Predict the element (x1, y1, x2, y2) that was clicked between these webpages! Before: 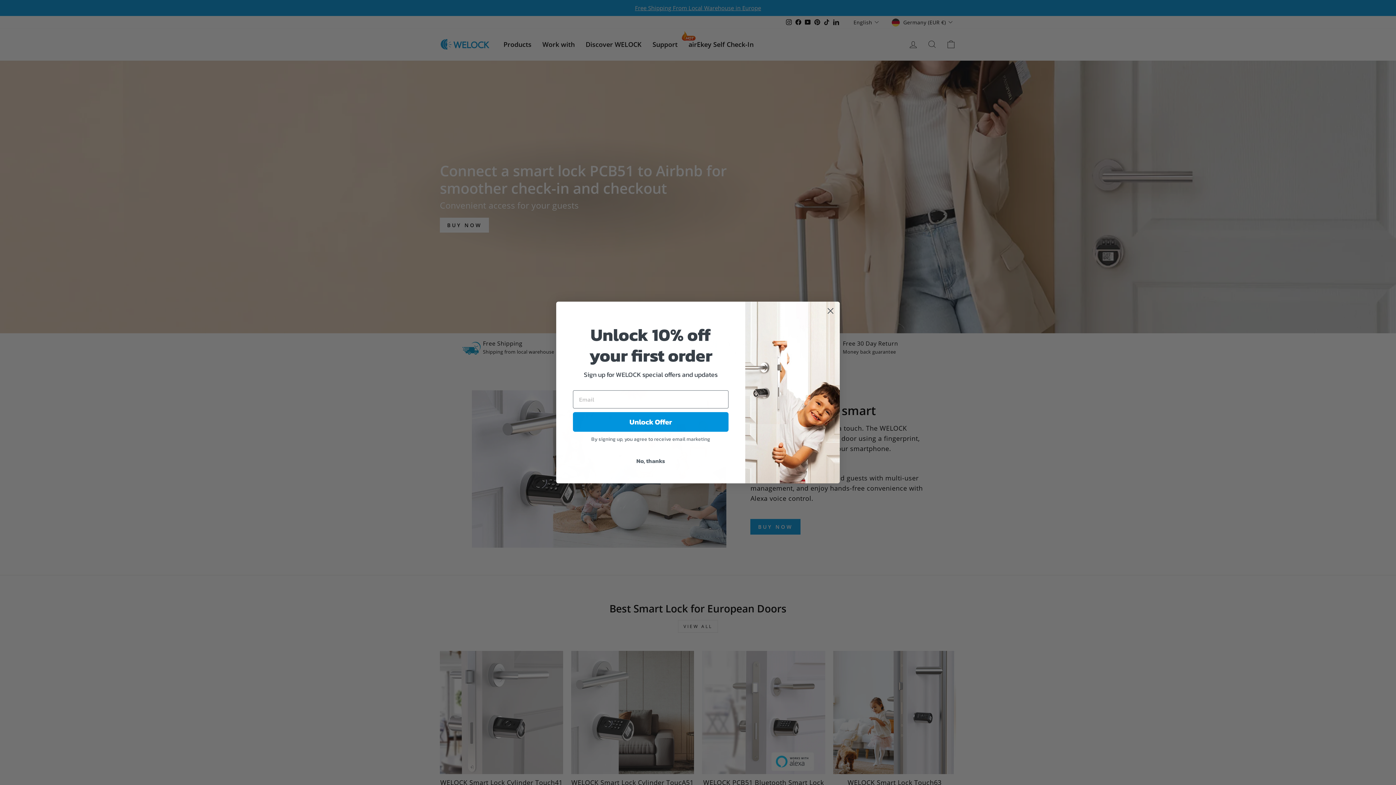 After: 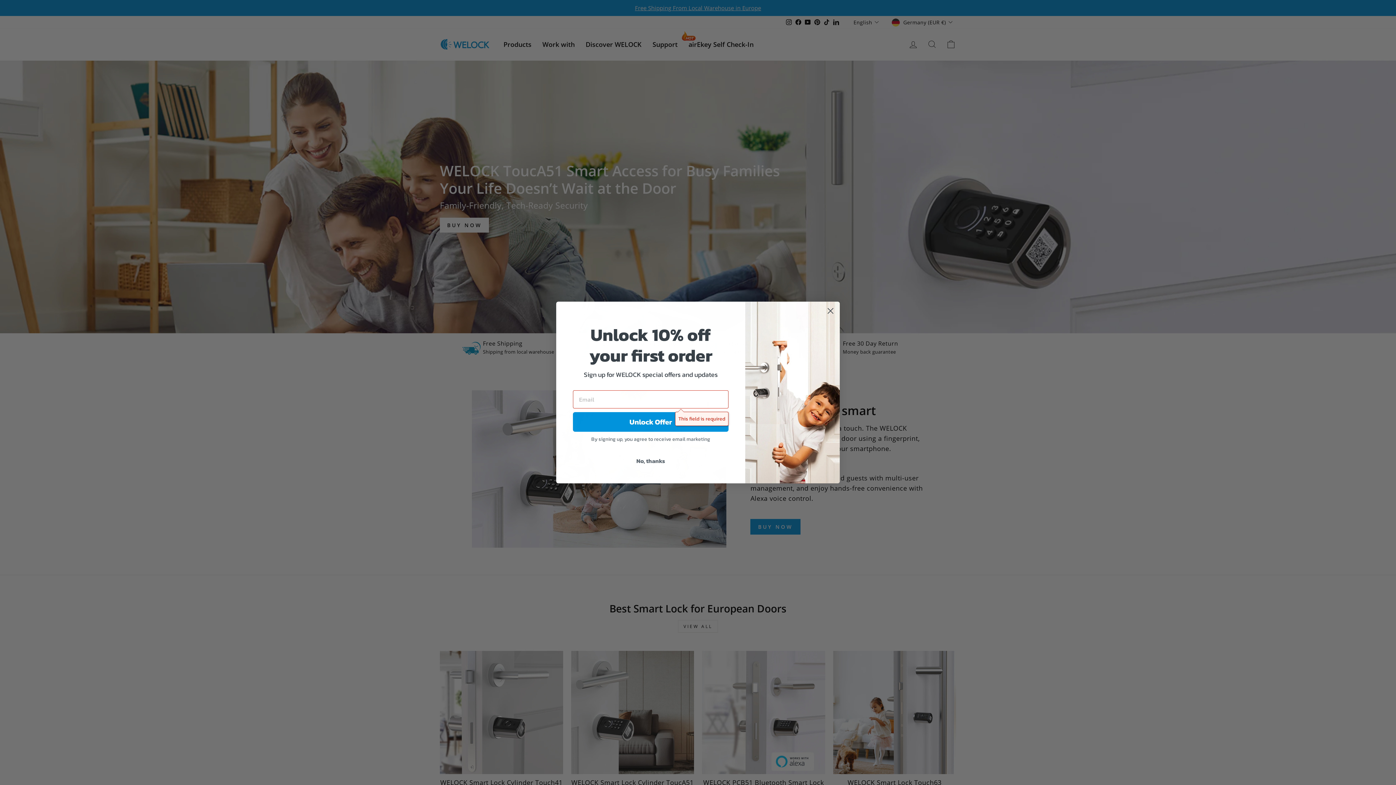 Action: bbox: (573, 412, 728, 432) label: Unlock Offer